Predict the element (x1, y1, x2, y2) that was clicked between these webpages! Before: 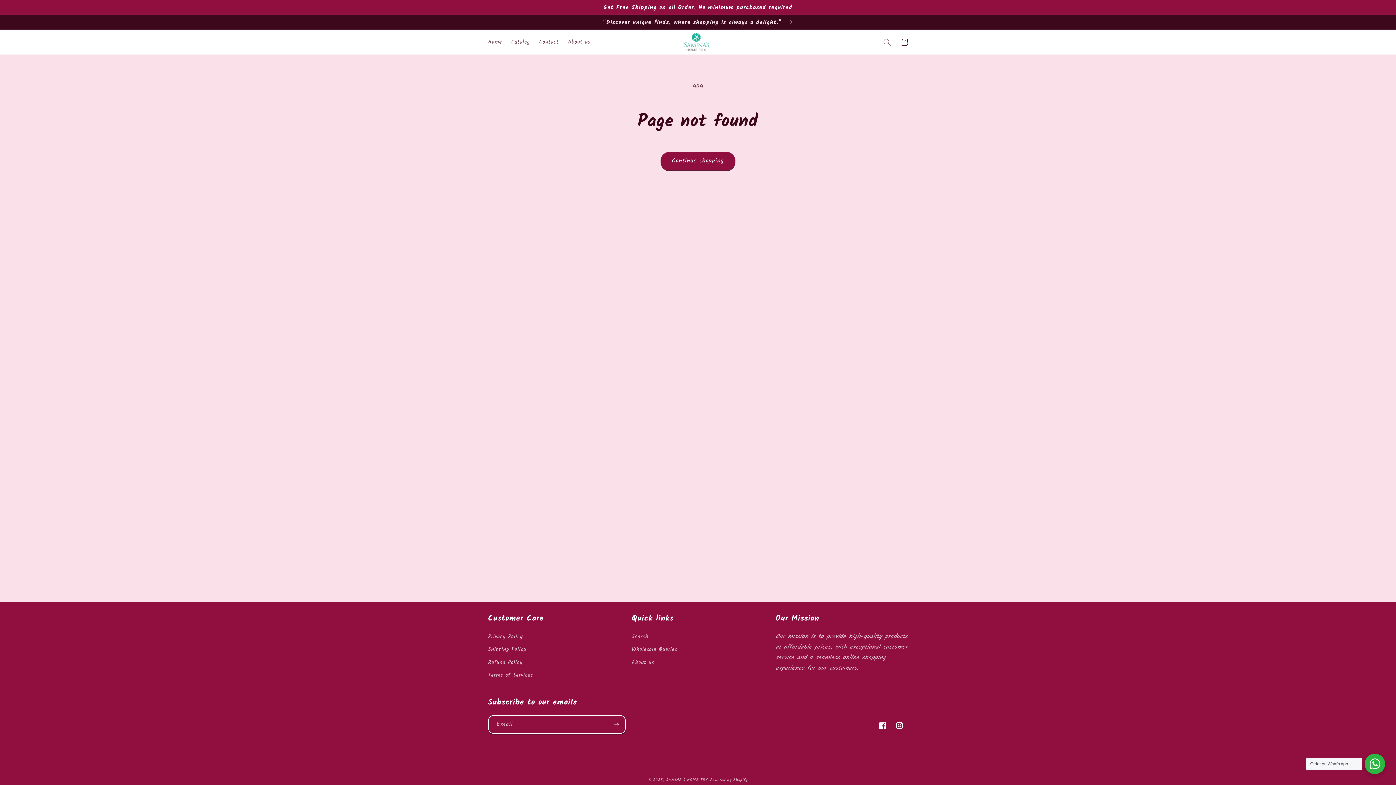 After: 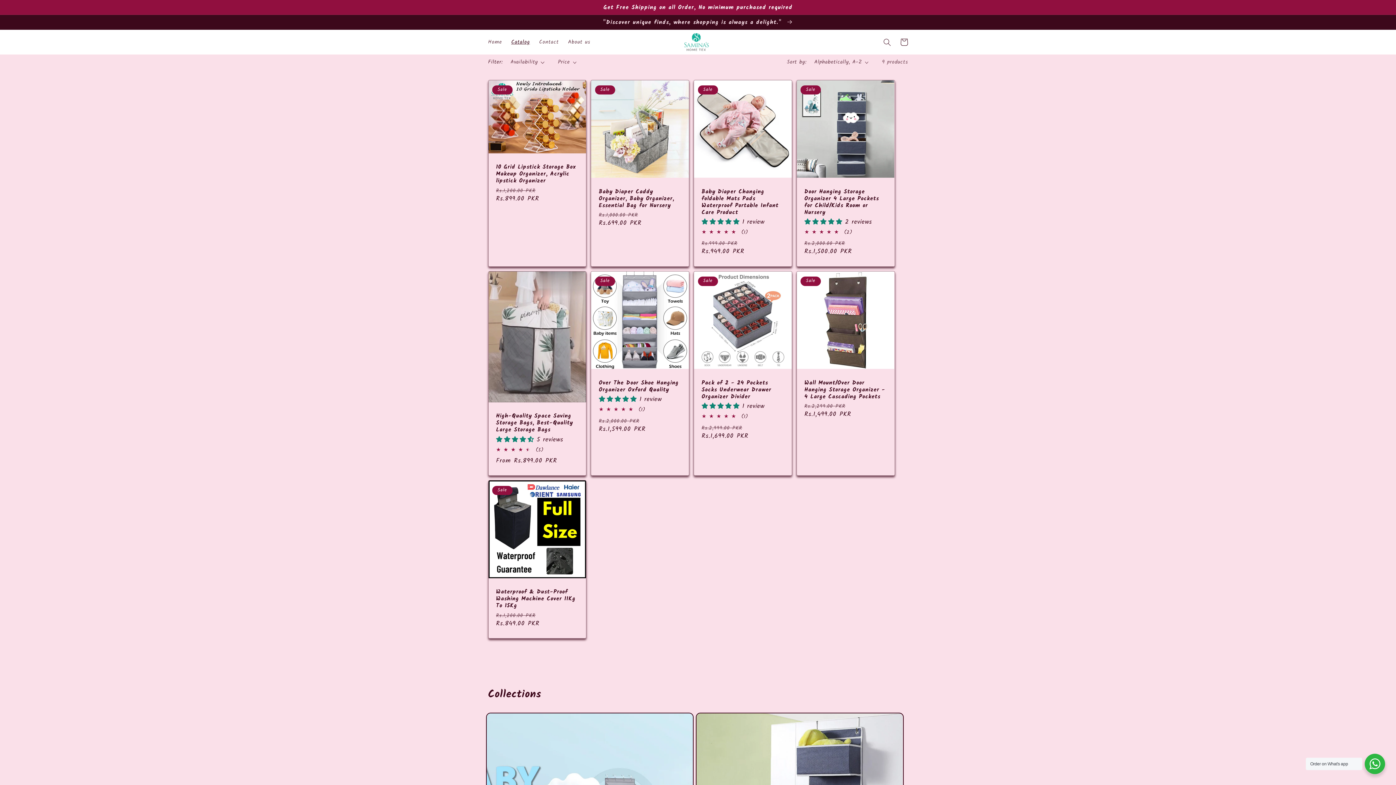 Action: bbox: (506, 34, 534, 50) label: Catalog